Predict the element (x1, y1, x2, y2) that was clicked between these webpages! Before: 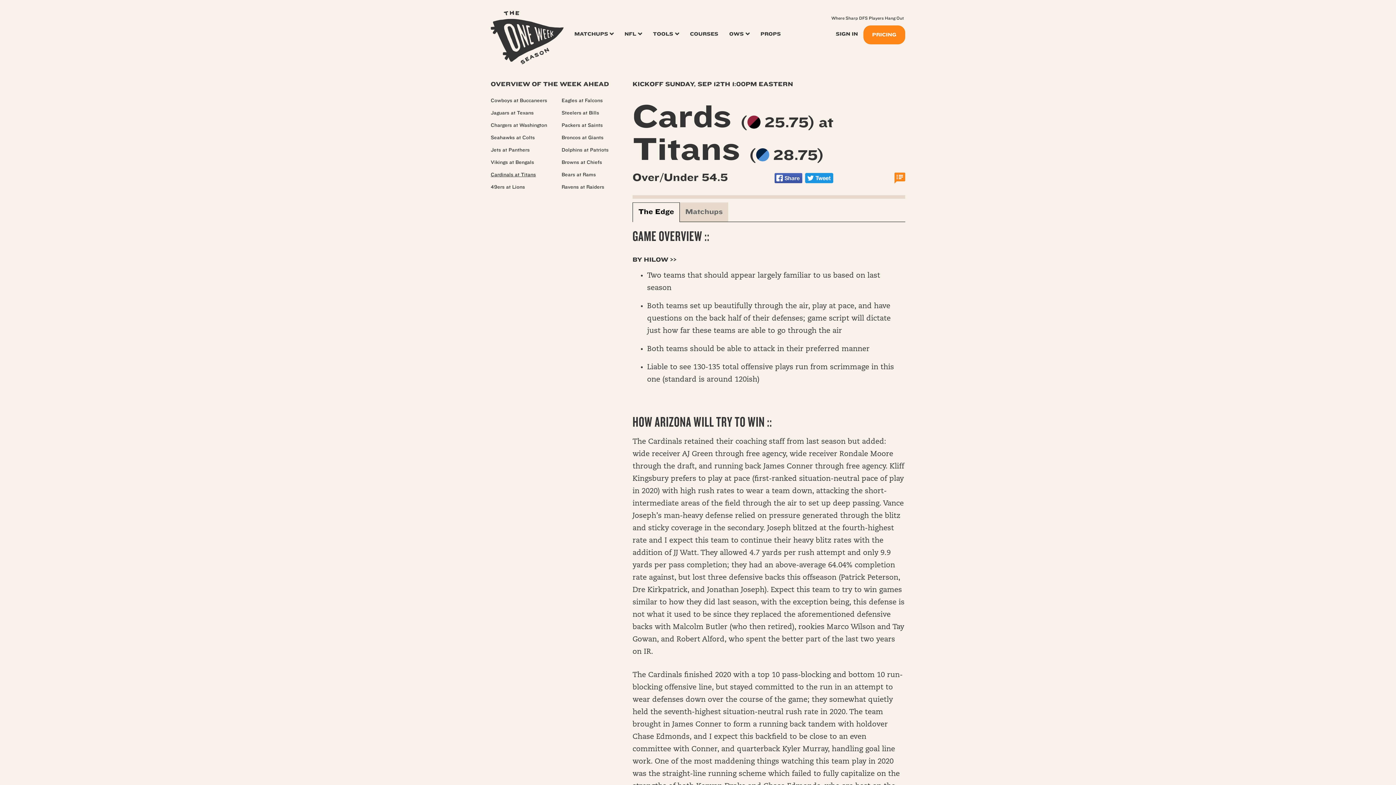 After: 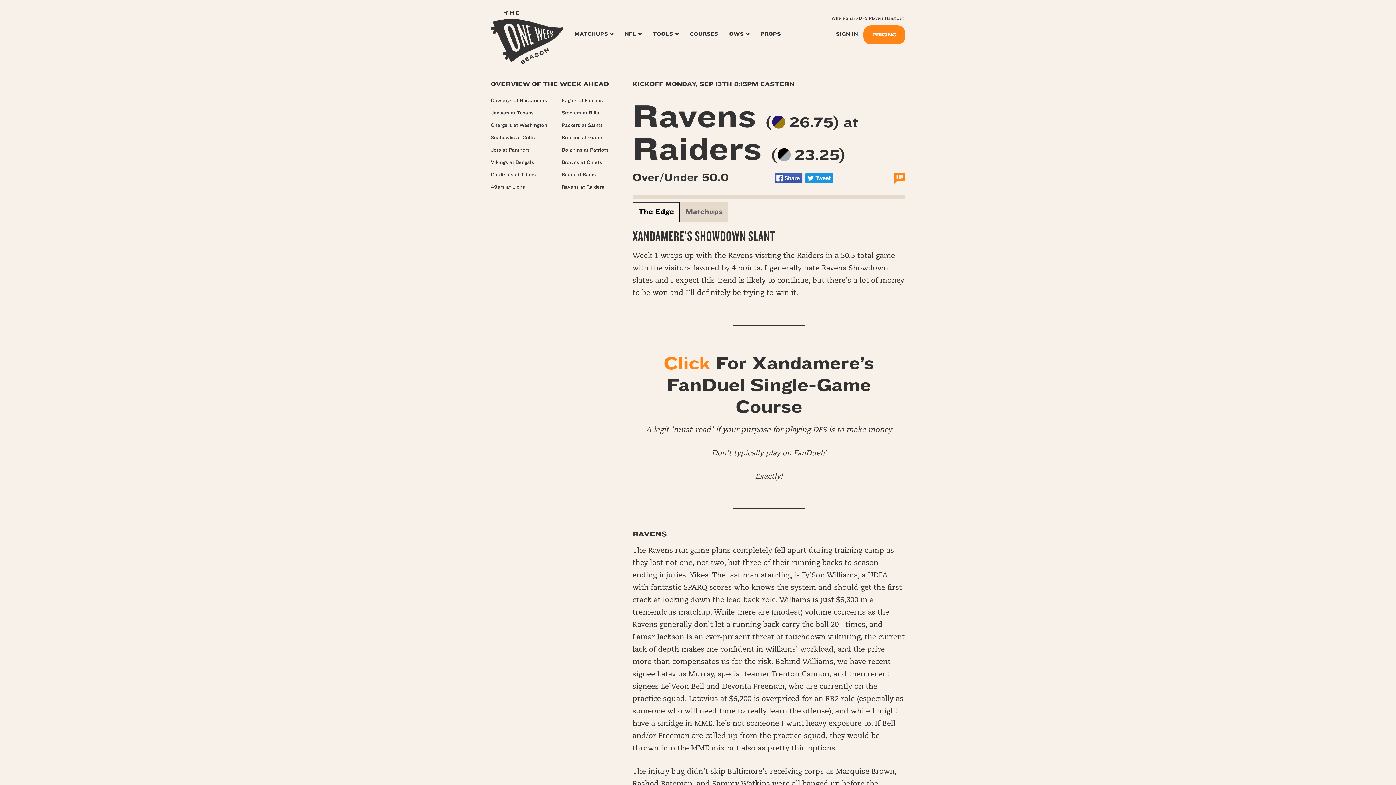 Action: bbox: (561, 184, 604, 190) label: Ravens at Raiders